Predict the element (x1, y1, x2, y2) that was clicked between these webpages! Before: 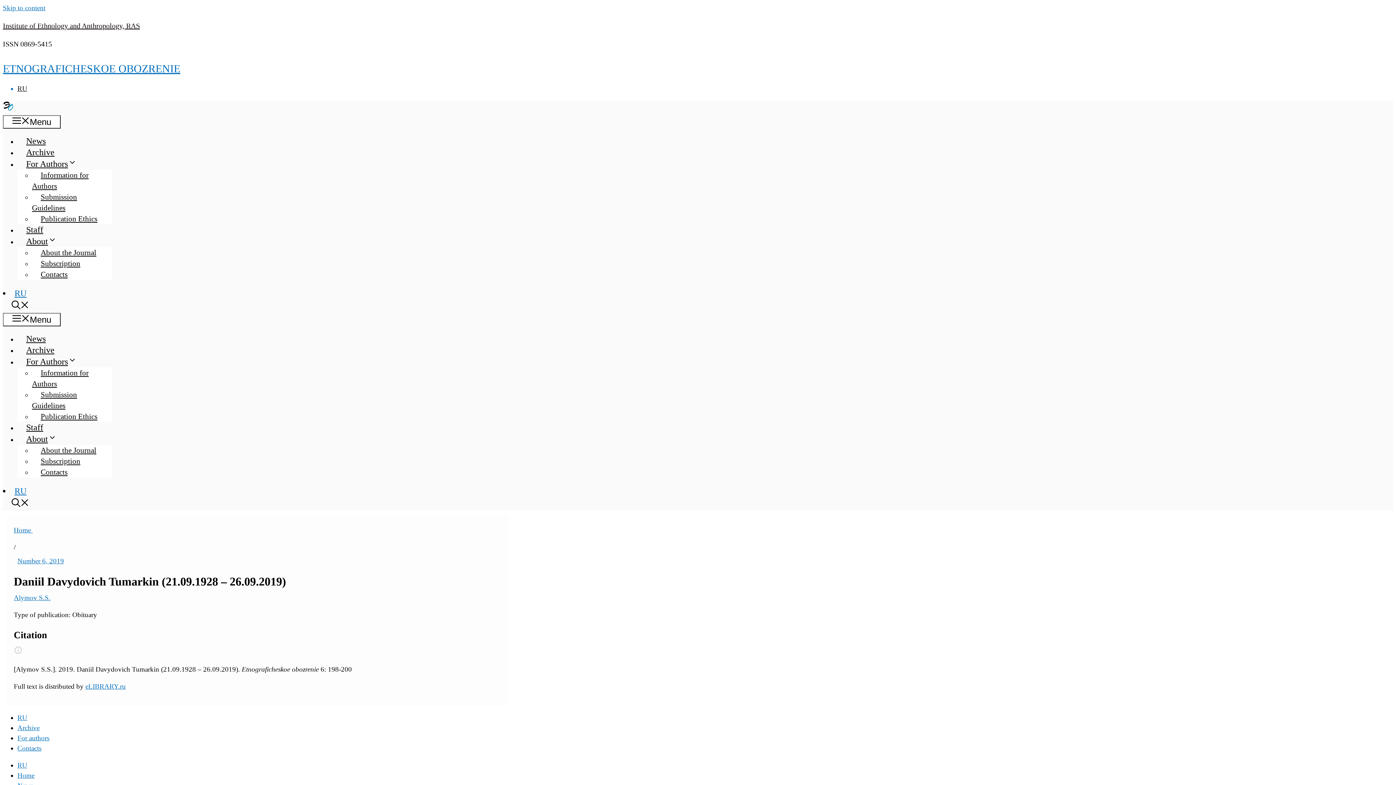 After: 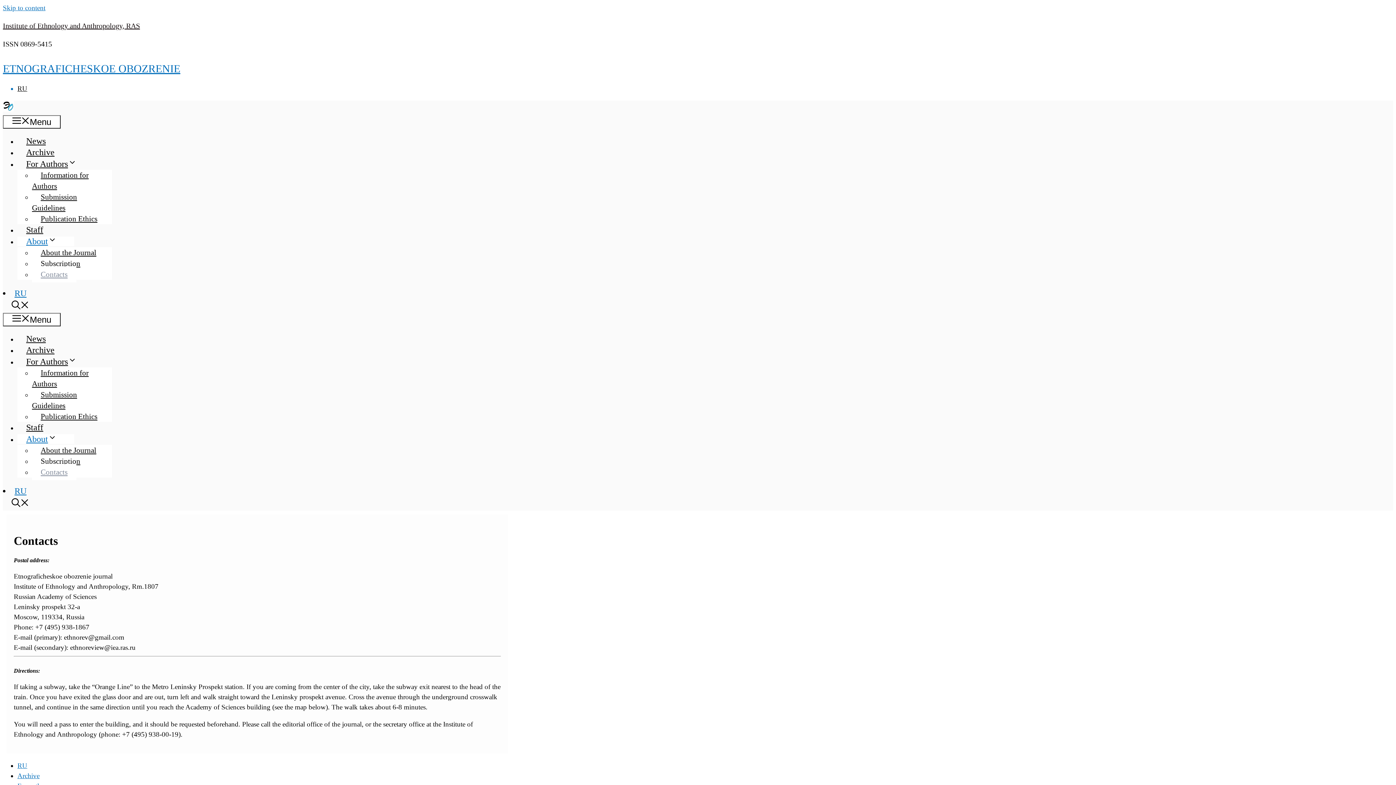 Action: bbox: (32, 464, 76, 480) label: Contacts